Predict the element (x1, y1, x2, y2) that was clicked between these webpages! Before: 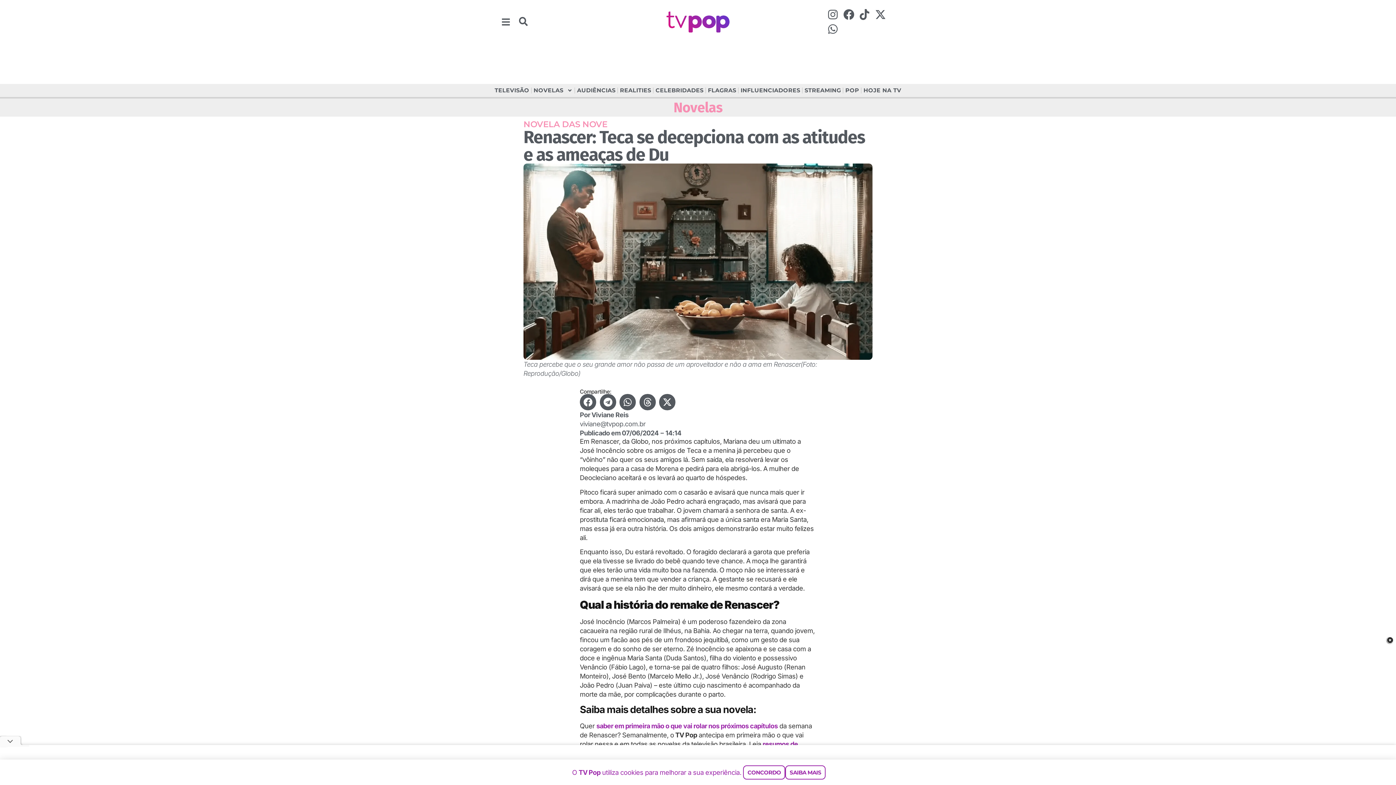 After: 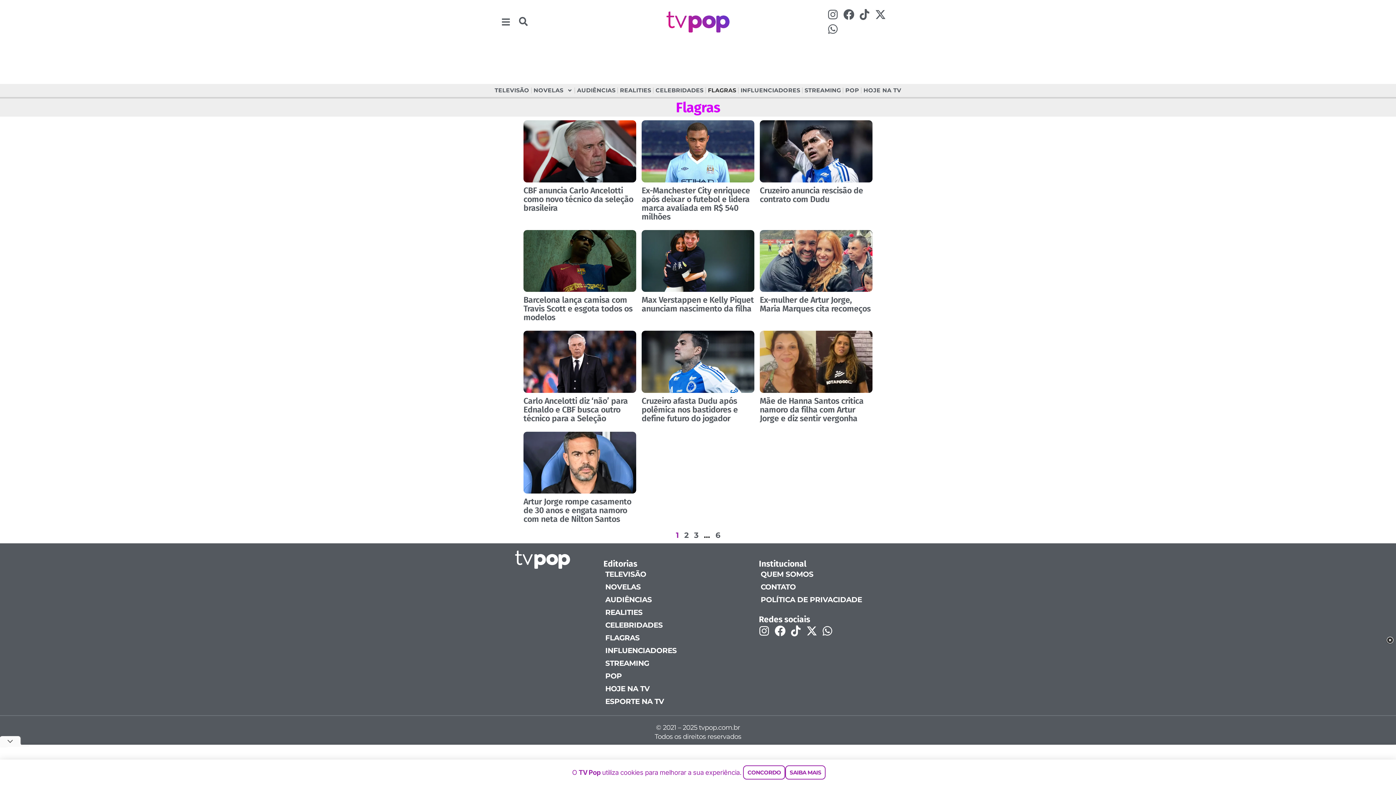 Action: label: FLAGRAS bbox: (706, 82, 738, 98)